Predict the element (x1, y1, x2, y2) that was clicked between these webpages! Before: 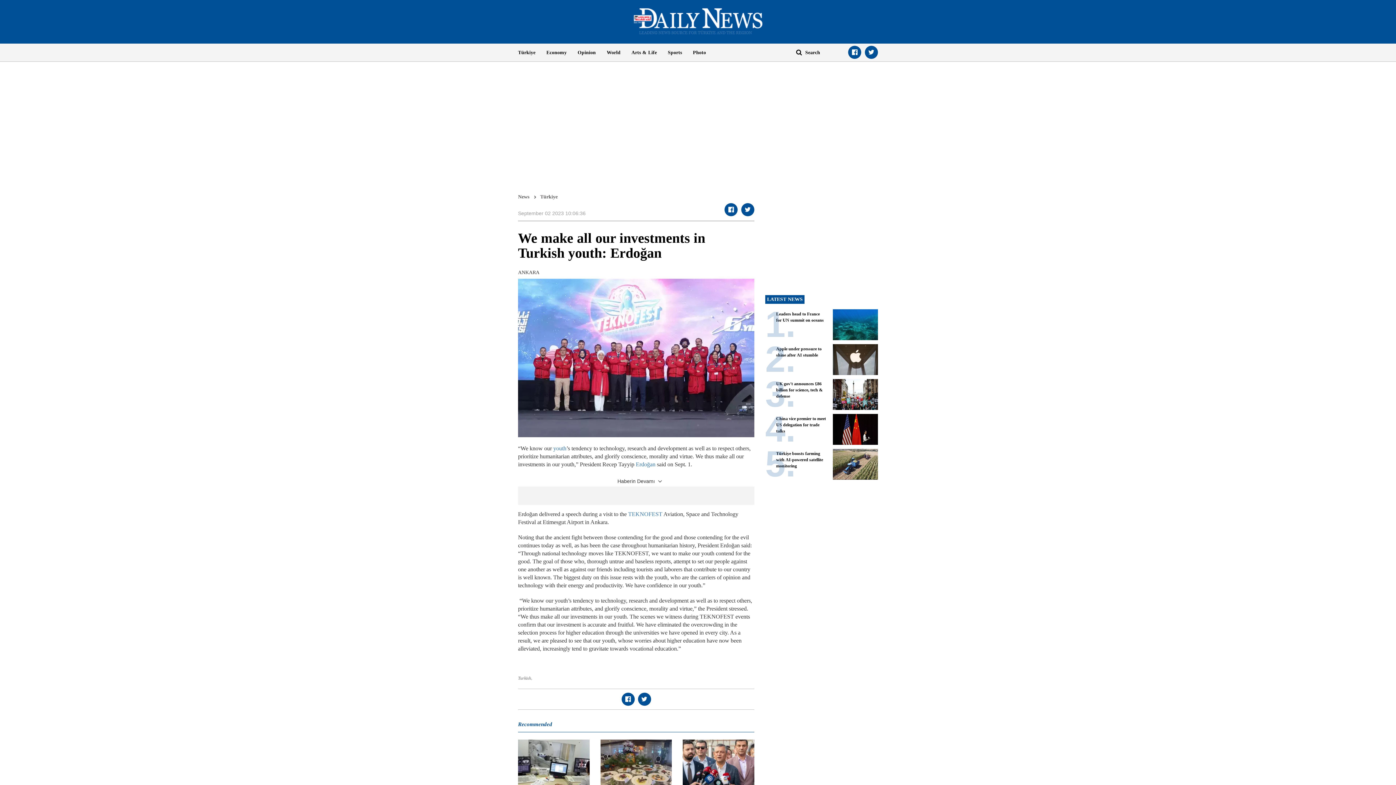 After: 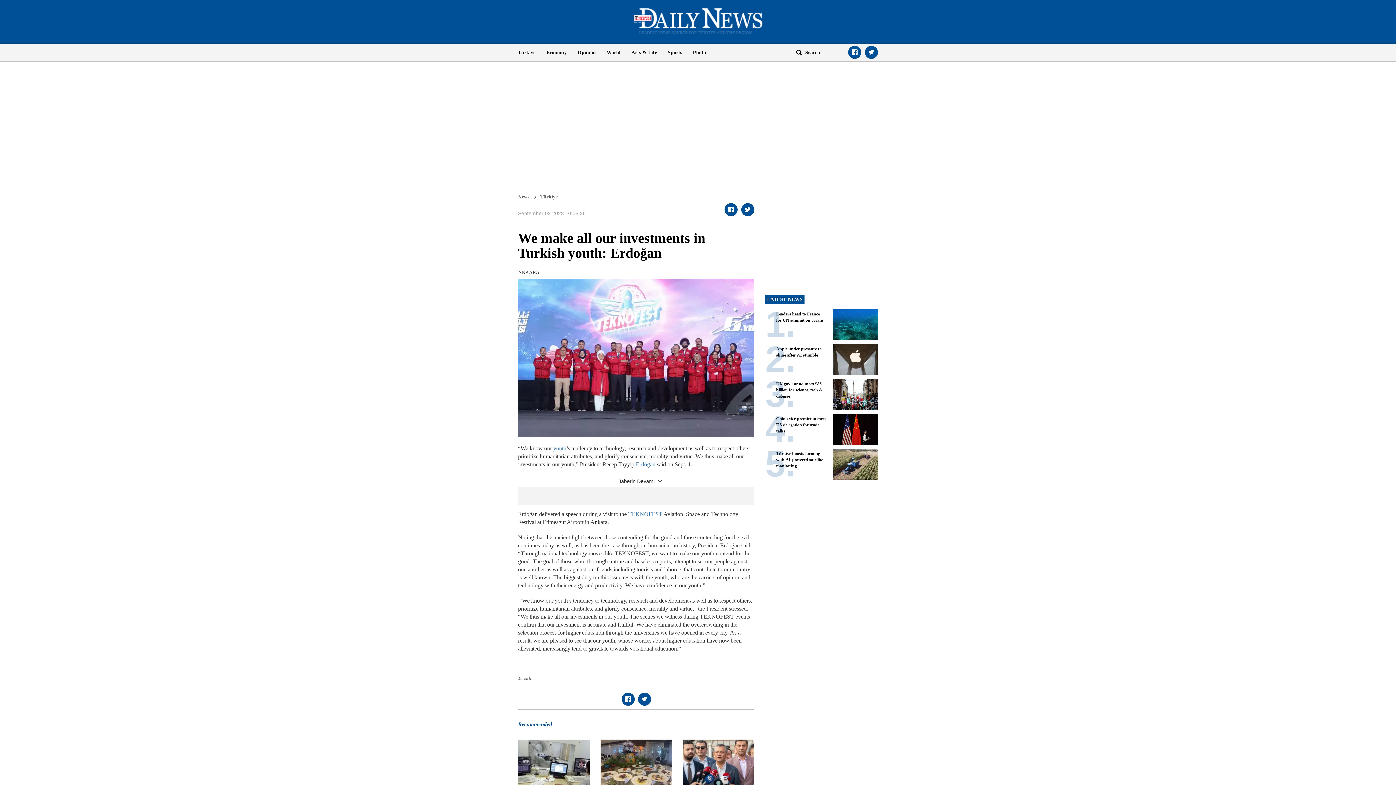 Action: bbox: (662, 43, 687, 61) label: Sports